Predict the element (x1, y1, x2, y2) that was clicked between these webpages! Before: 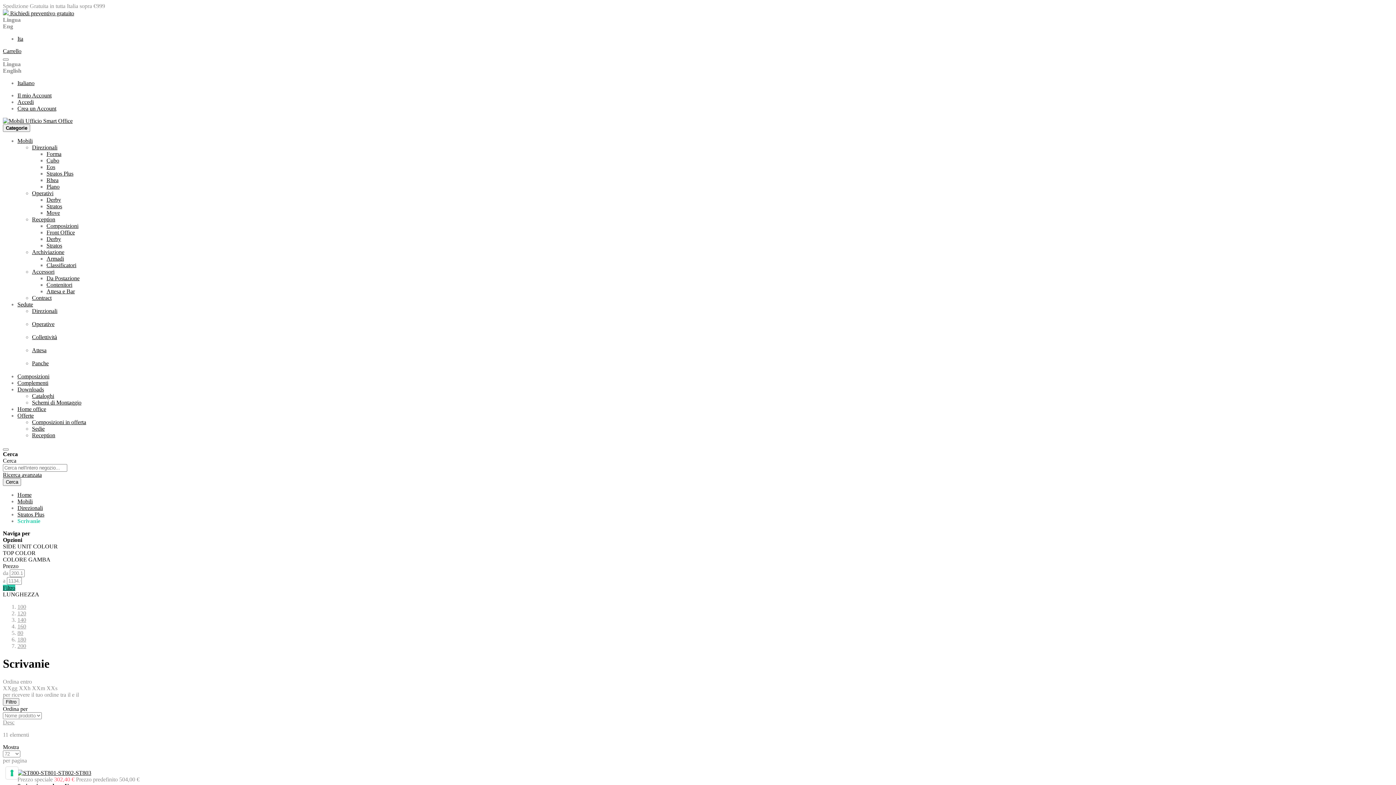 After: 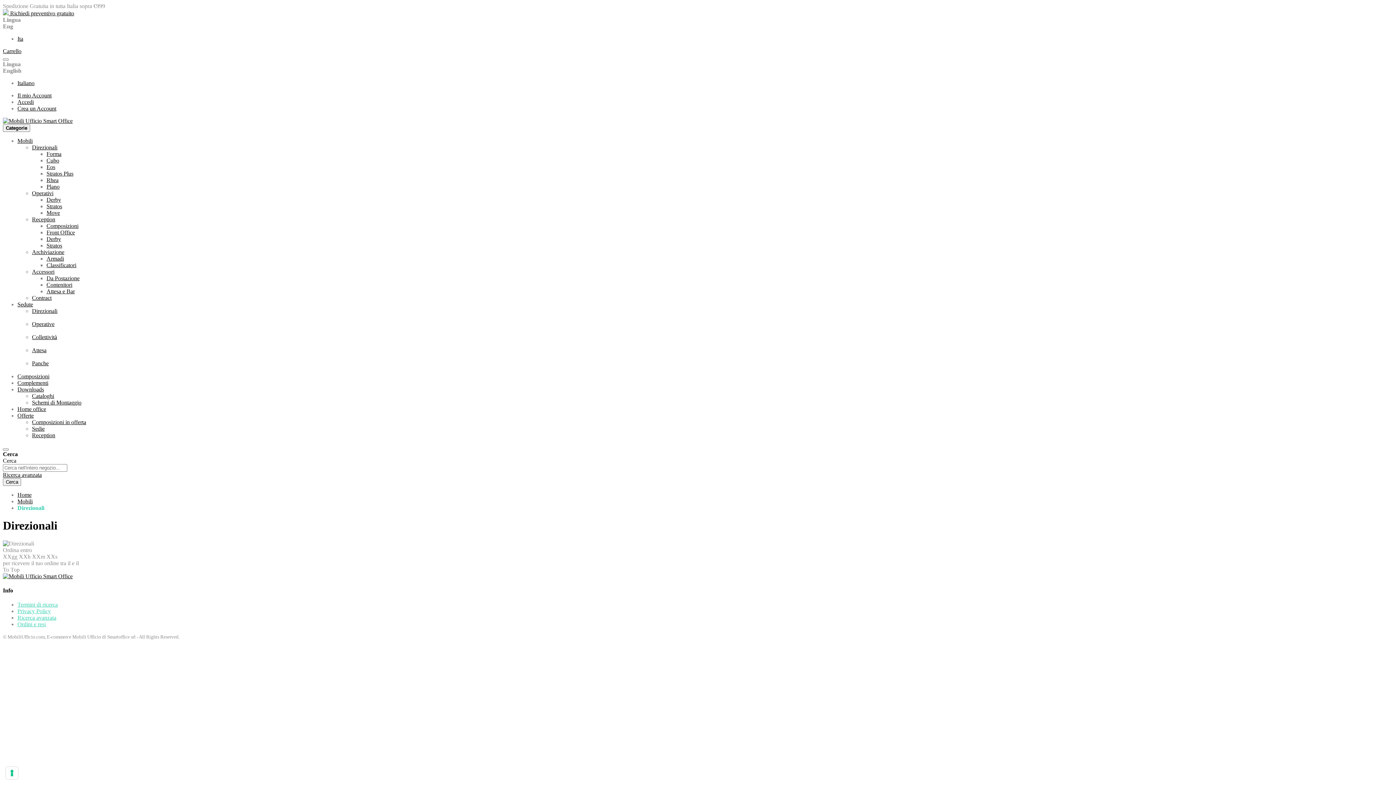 Action: bbox: (32, 144, 57, 150) label: Direzionali